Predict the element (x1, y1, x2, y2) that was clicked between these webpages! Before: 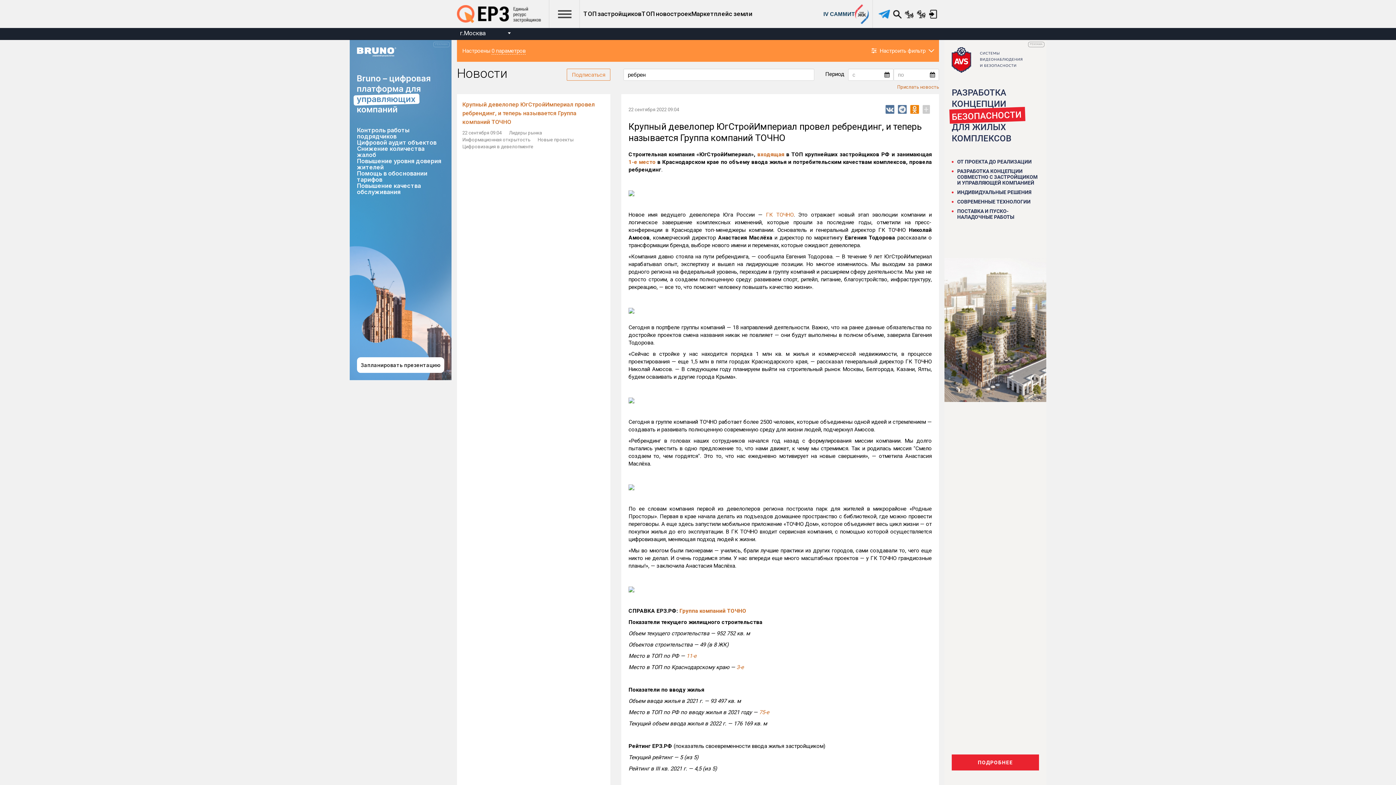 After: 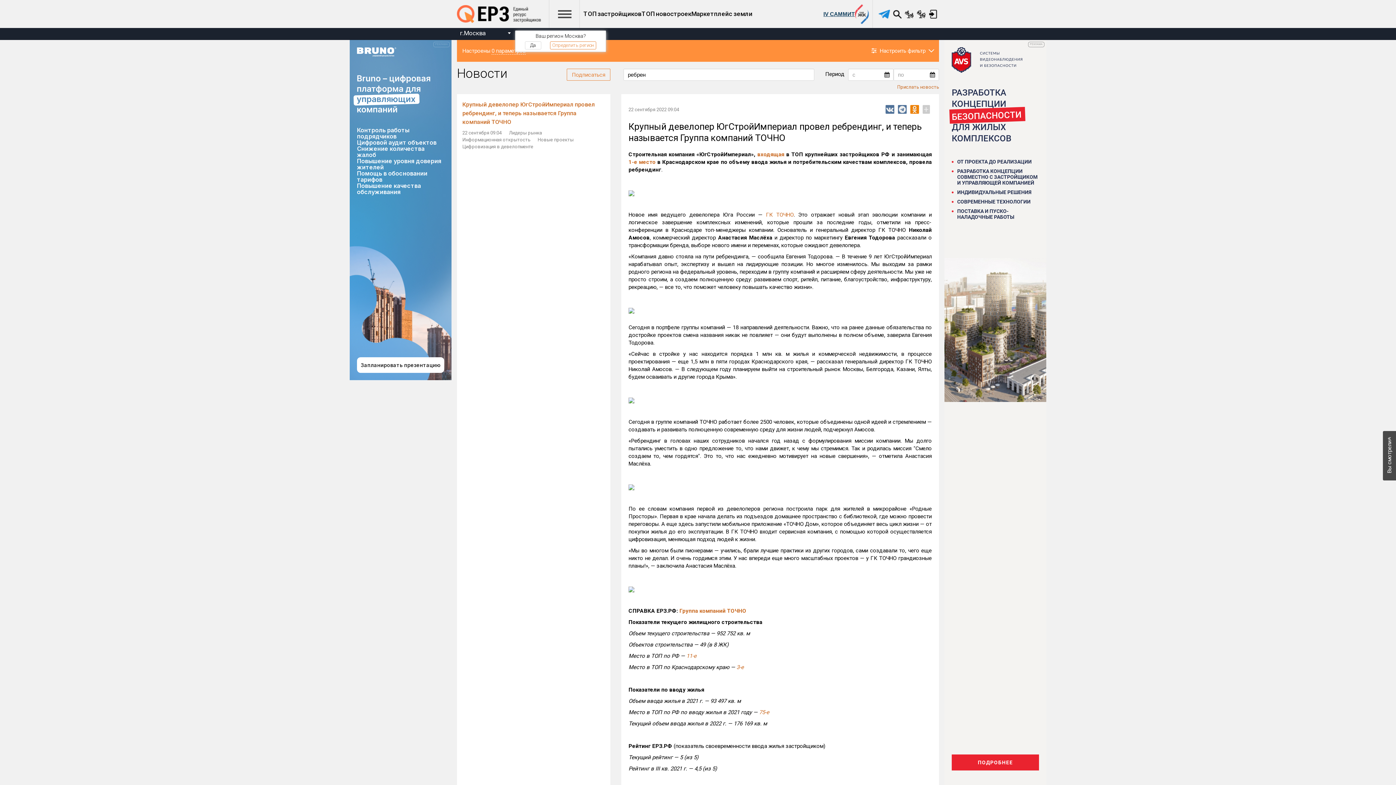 Action: bbox: (823, 11, 854, 16) label: IV САММИТ